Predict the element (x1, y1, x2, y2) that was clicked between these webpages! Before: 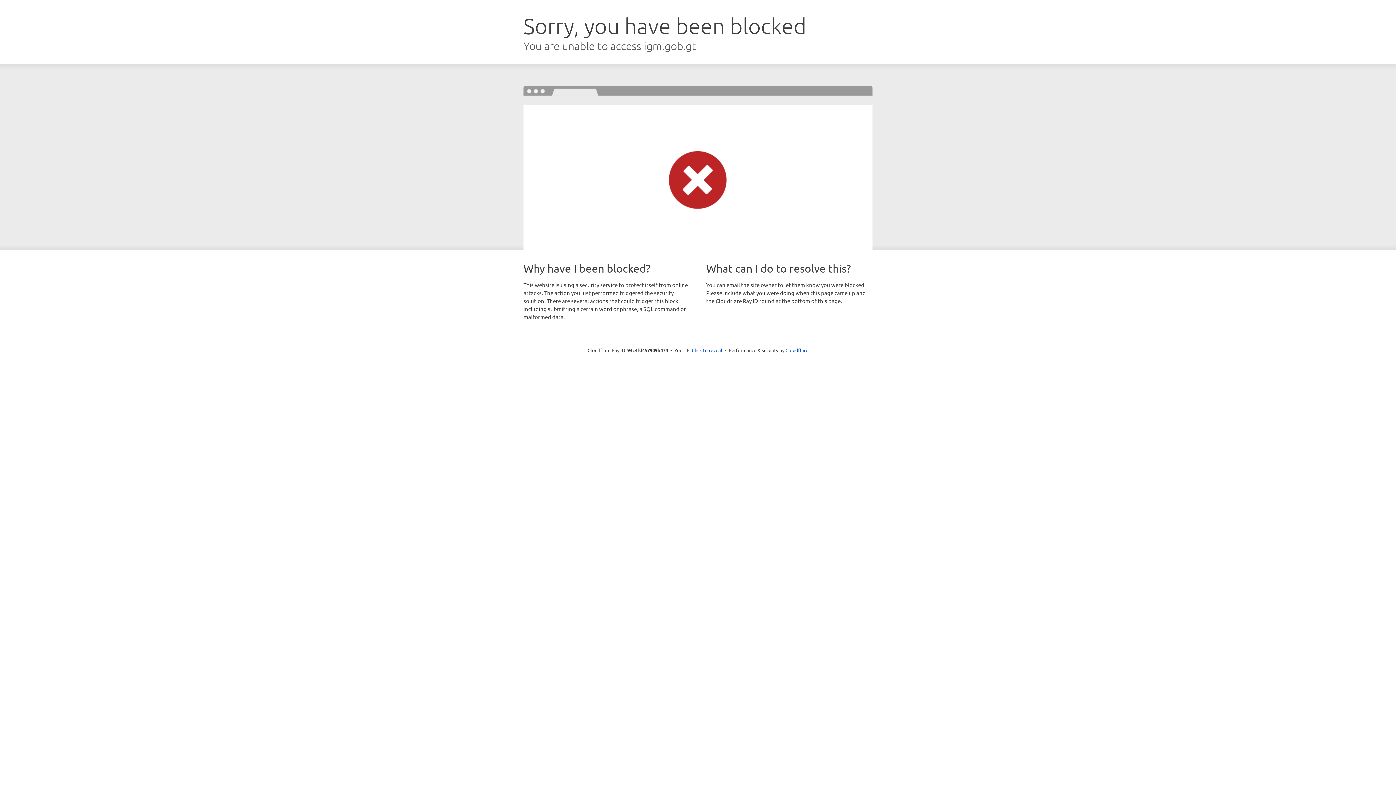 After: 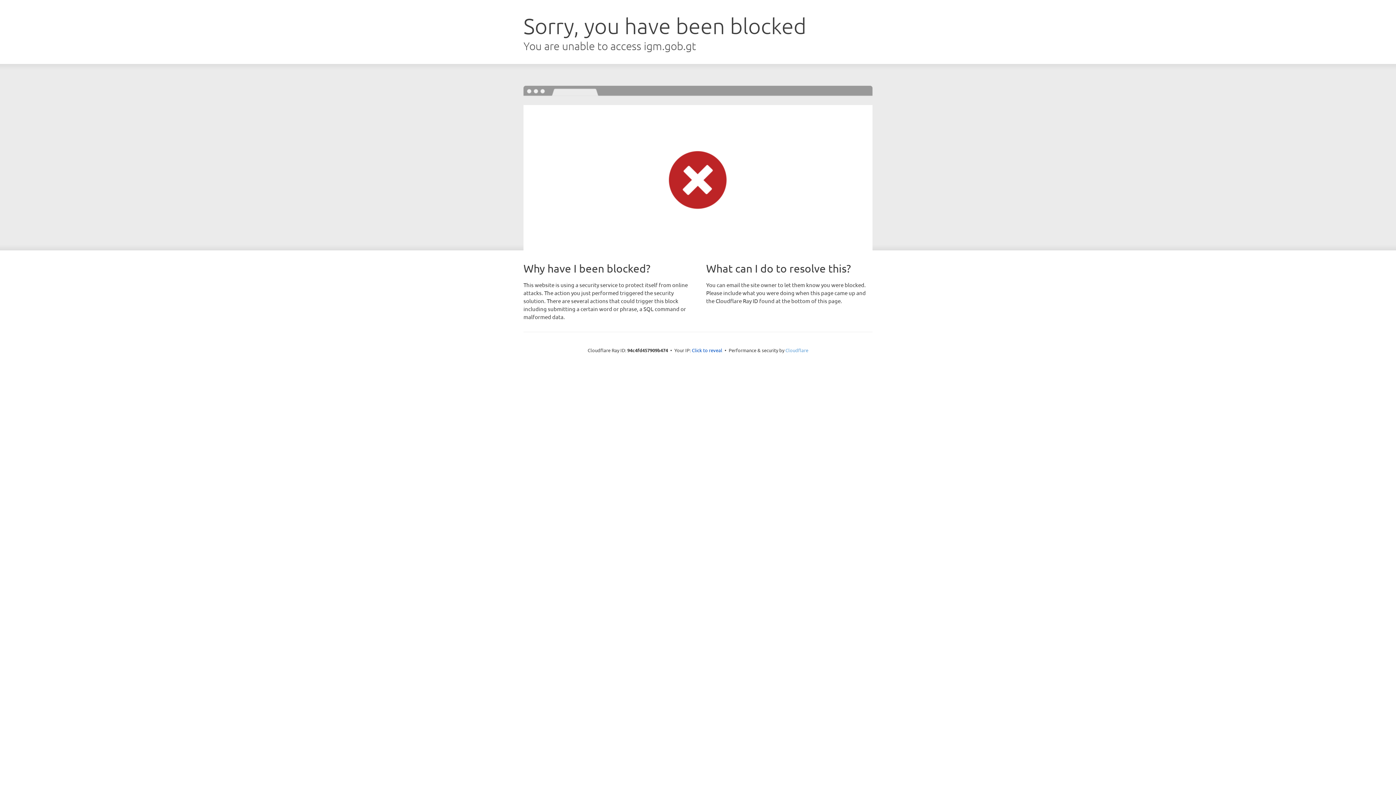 Action: bbox: (785, 347, 808, 353) label: Cloudflare